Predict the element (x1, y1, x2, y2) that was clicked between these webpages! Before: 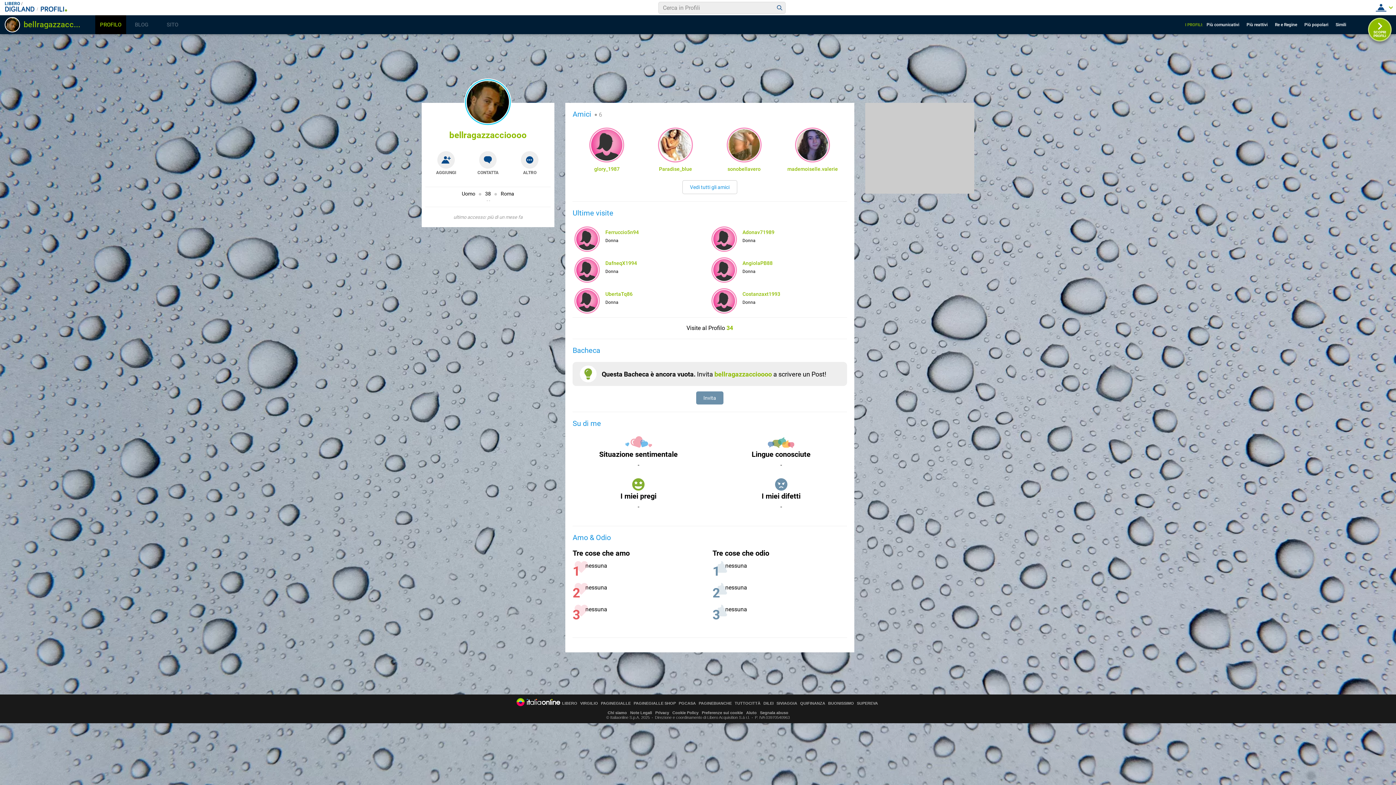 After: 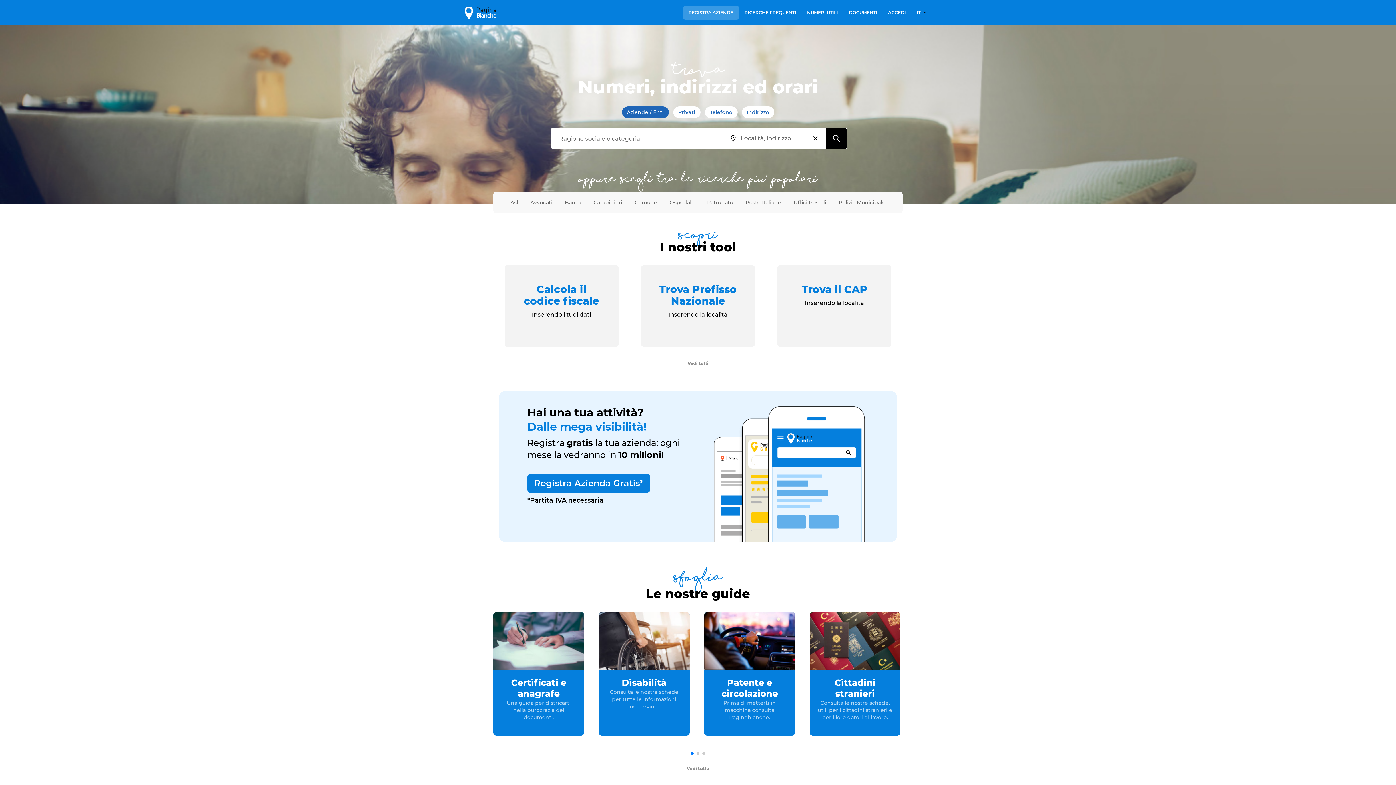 Action: bbox: (698, 701, 732, 705) label: PAGINEBIANCHE